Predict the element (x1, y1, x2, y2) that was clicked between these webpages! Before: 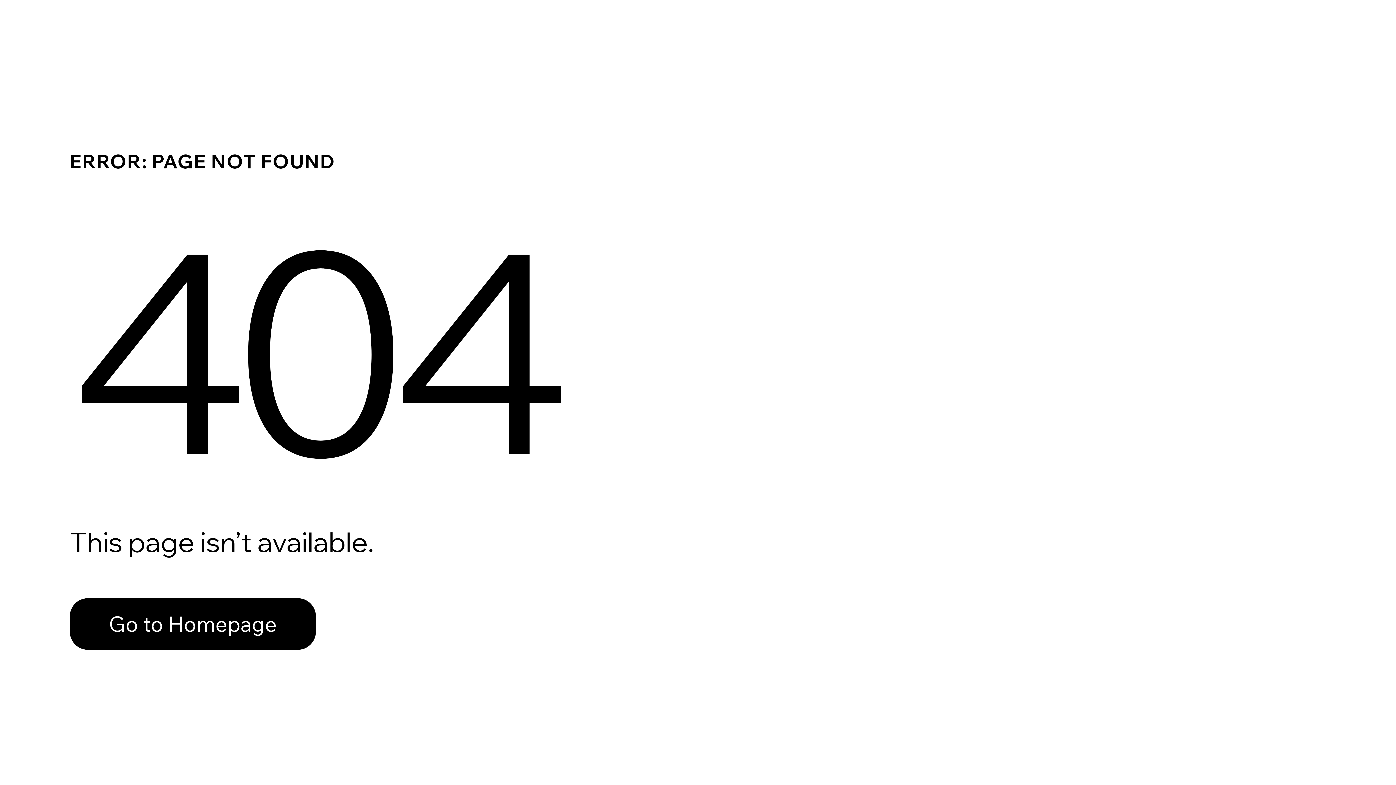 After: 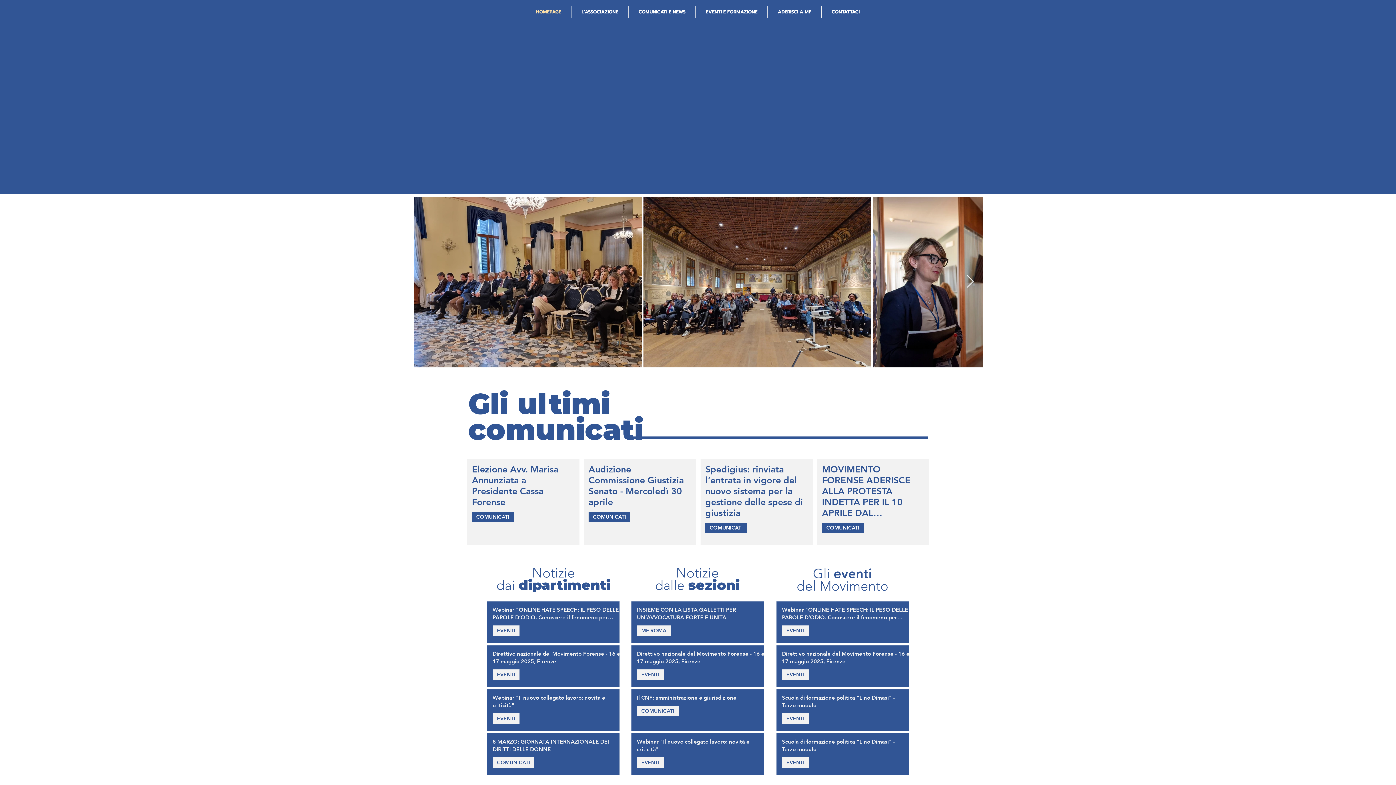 Action: bbox: (69, 582, 768, 659) label: Go to Homepage